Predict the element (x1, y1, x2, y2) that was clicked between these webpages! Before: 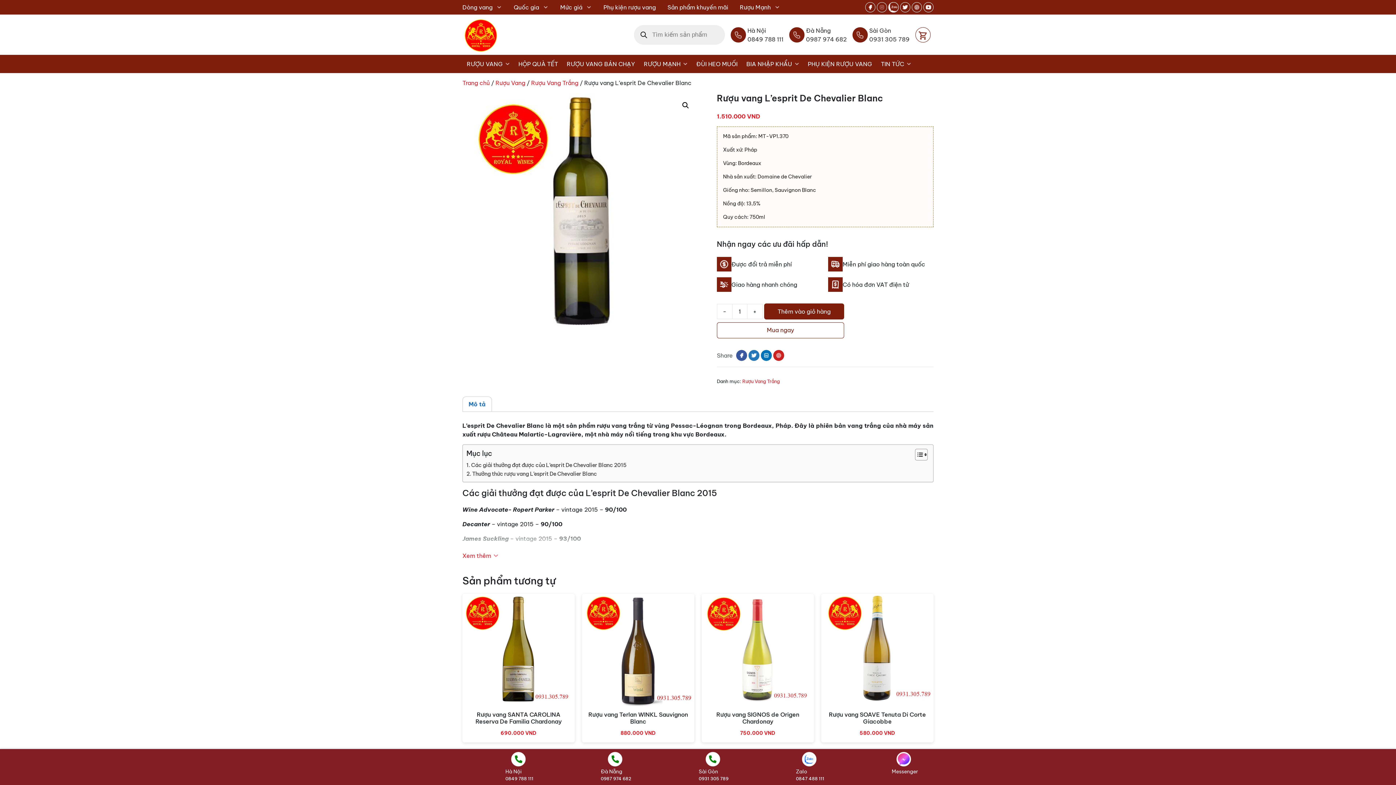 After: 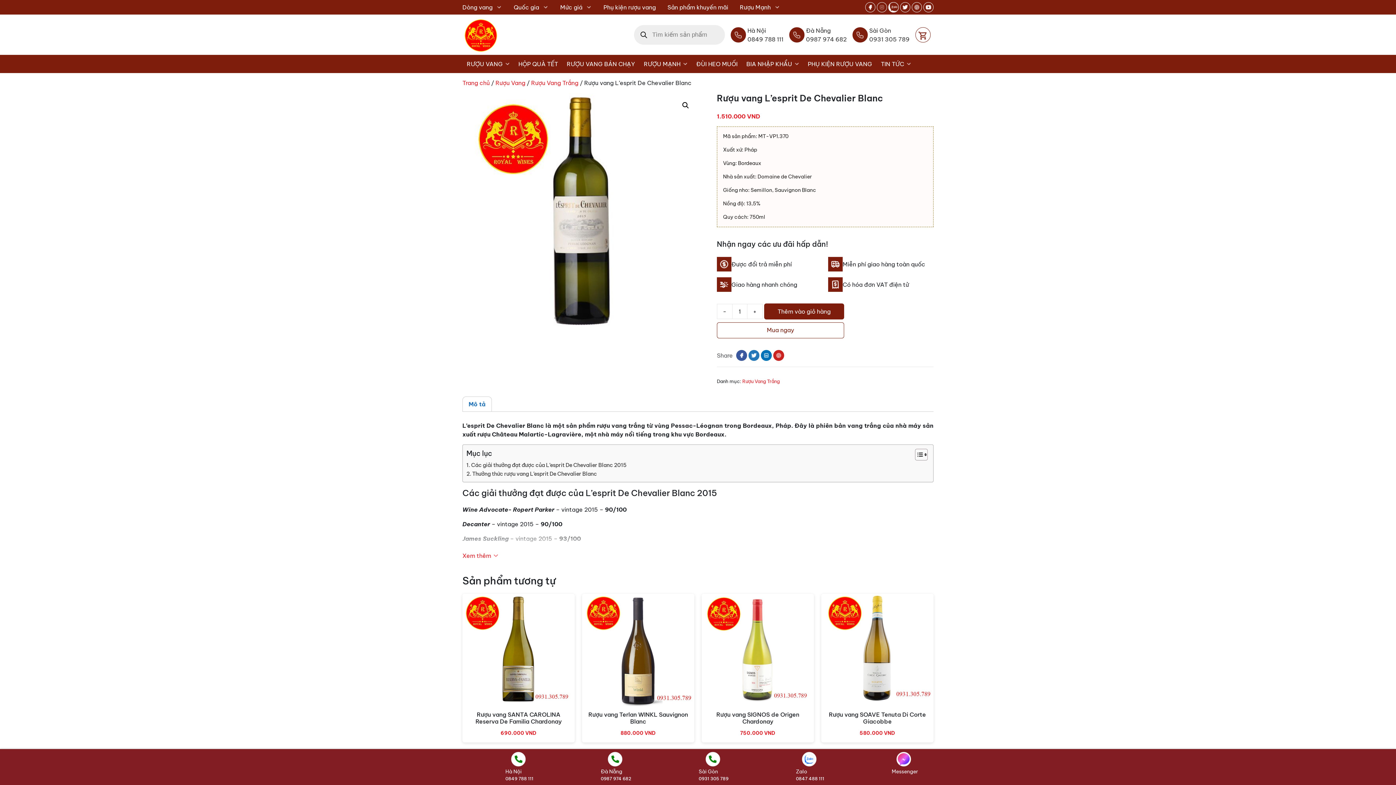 Action: bbox: (677, 752, 748, 782) label: Sài Gòn
0931 305 789